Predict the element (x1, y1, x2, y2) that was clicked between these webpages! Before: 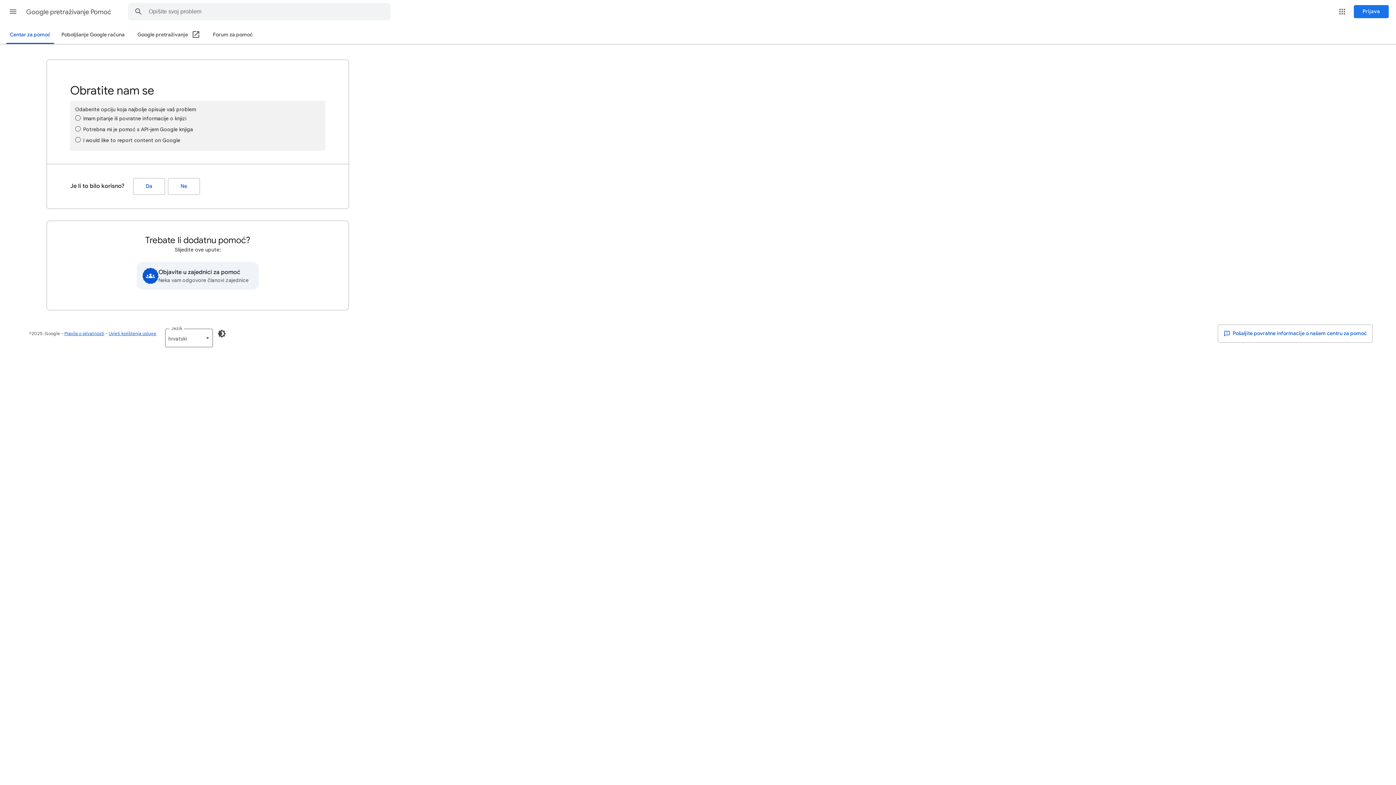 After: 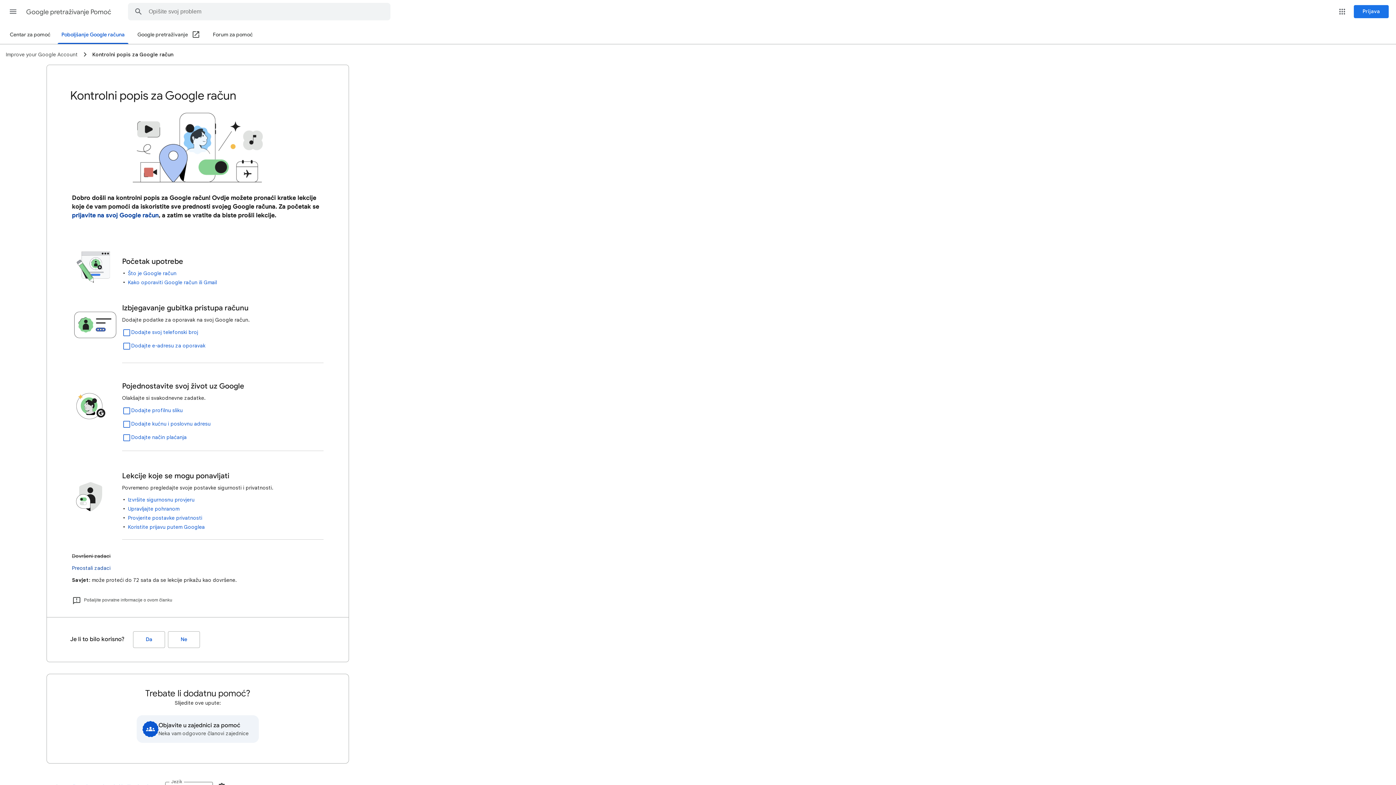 Action: label: Poboljšanje Google računa bbox: (57, 26, 128, 43)